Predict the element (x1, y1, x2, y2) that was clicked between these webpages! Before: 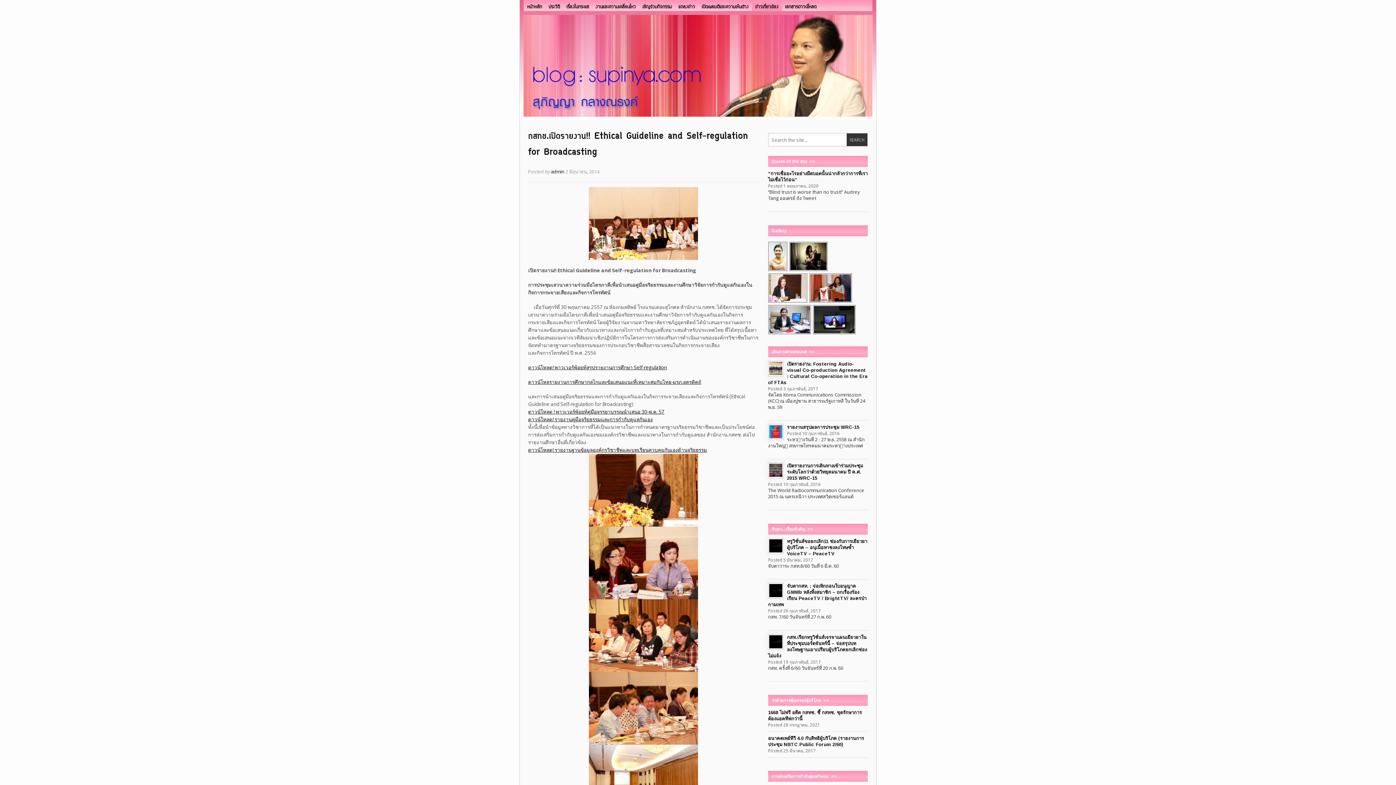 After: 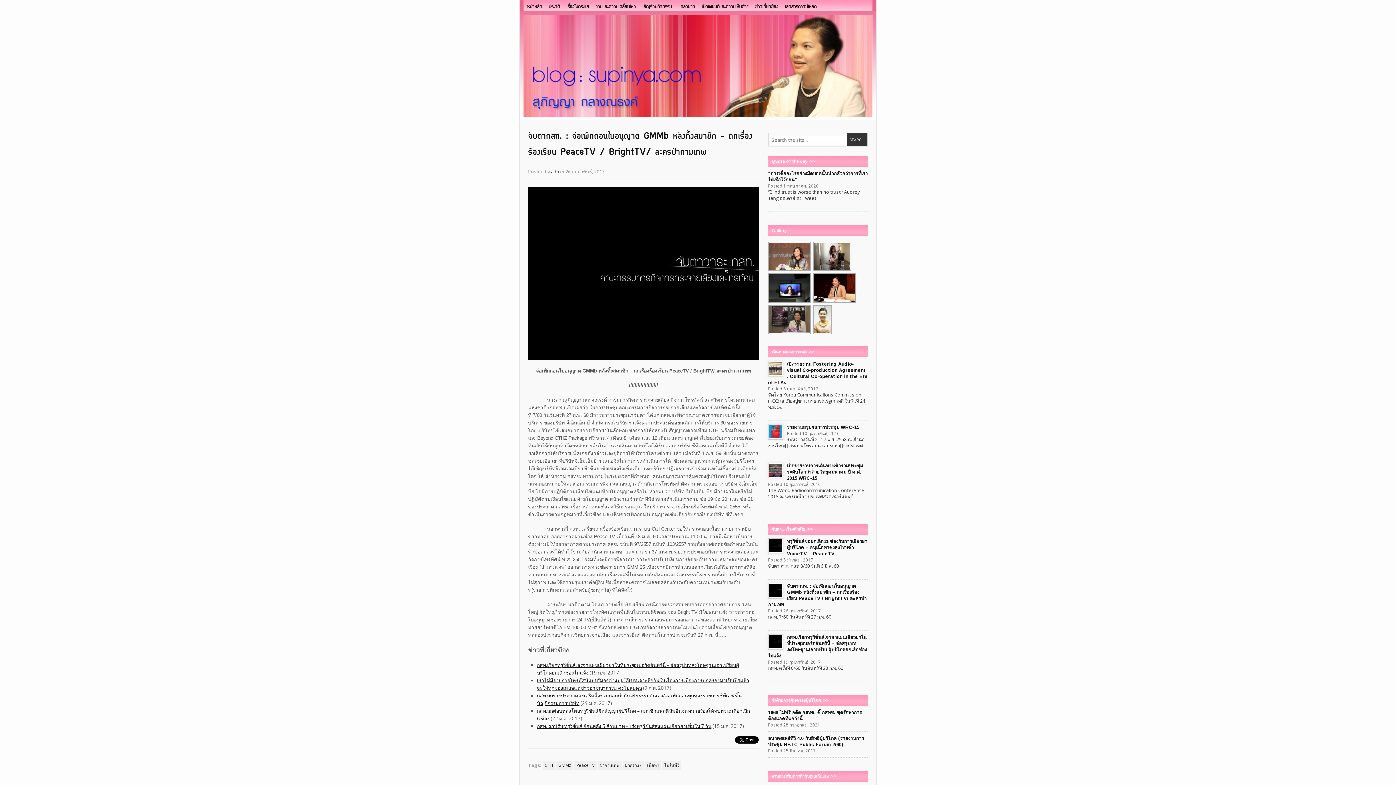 Action: bbox: (768, 583, 866, 607) label: จับตากสท. : จ่อเพิกถอนใบอนุญาต GMMb หลังทิ้งสมาชิก – ถกเรื่องร้องเรียน PeaceTV / BrightTV/ ละครป่ากามเทพ